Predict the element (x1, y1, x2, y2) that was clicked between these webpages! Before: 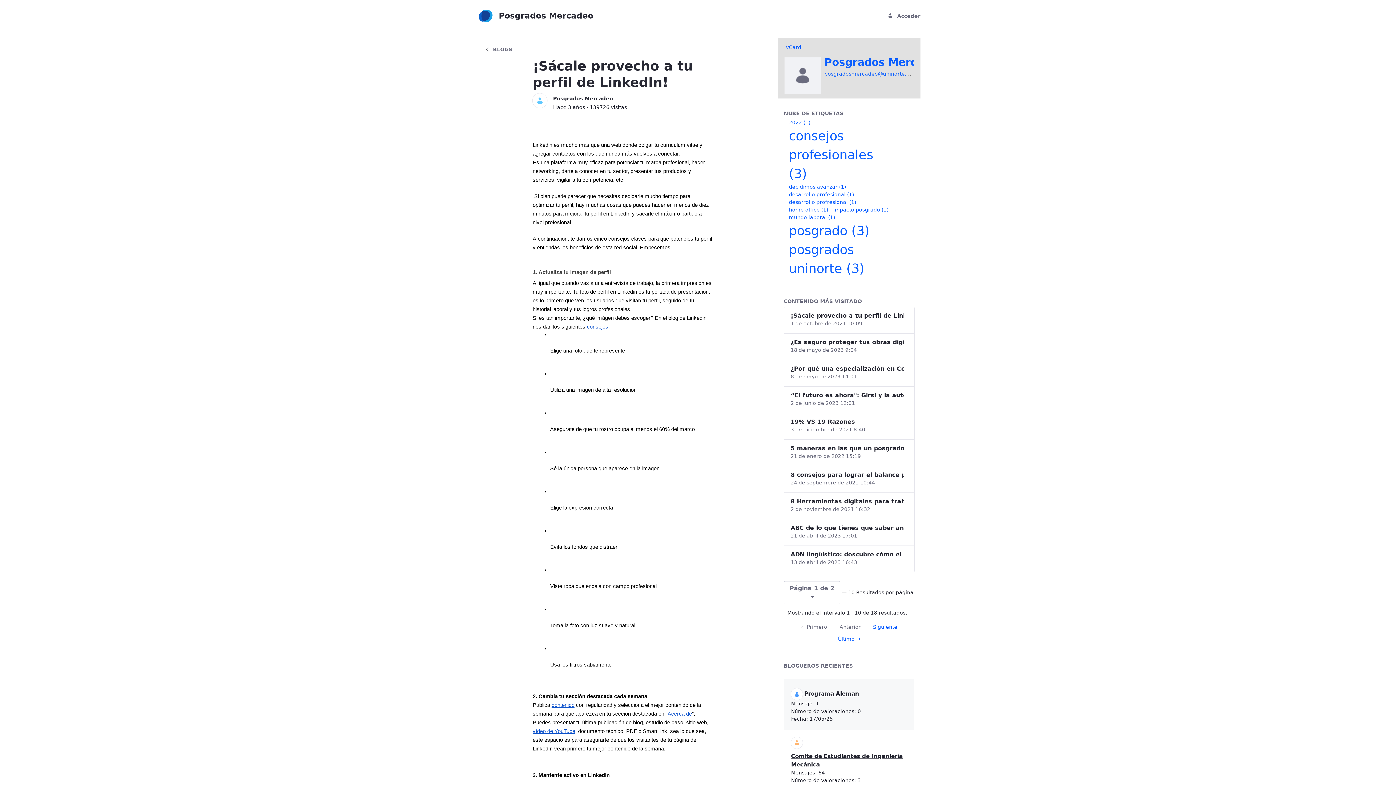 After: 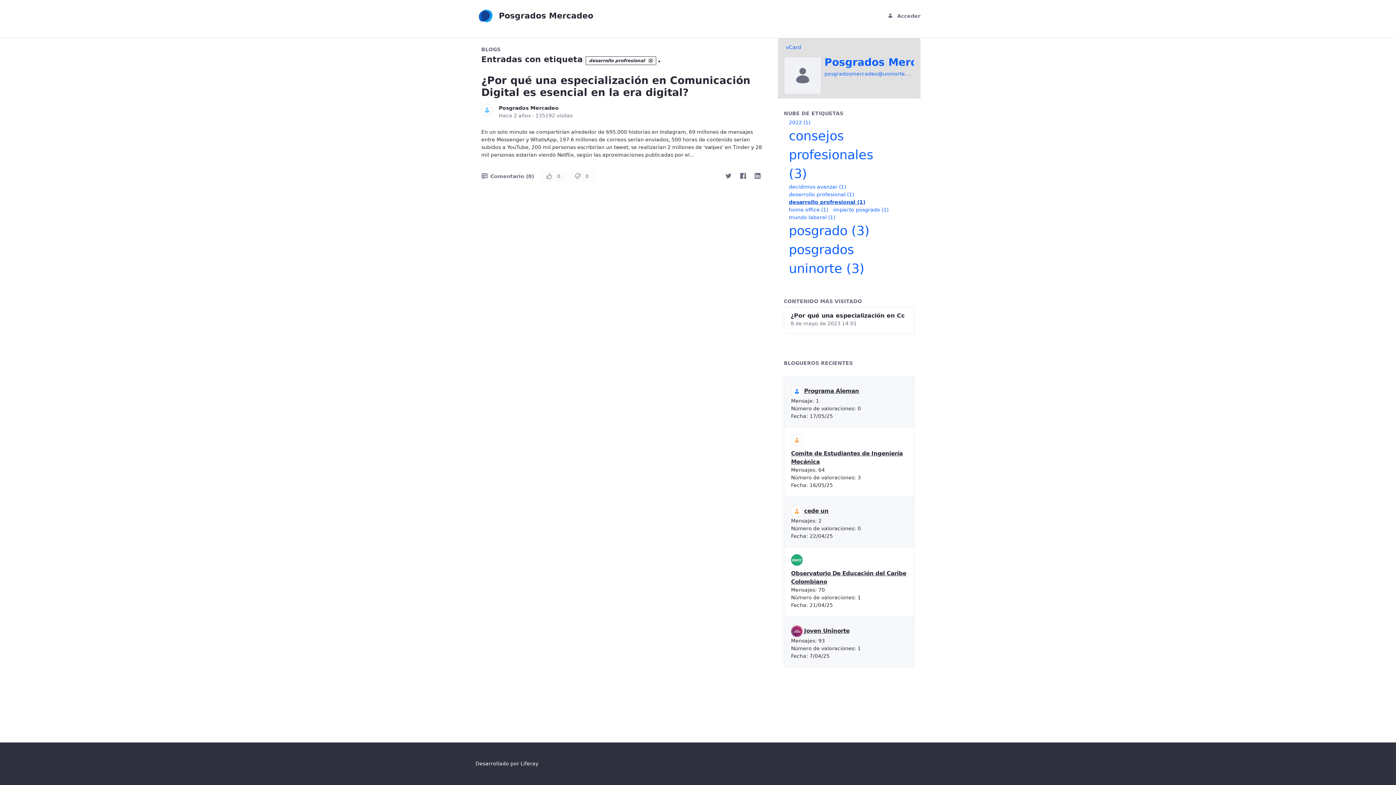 Action: label: desarrollo profresional (1) bbox: (789, 199, 856, 204)